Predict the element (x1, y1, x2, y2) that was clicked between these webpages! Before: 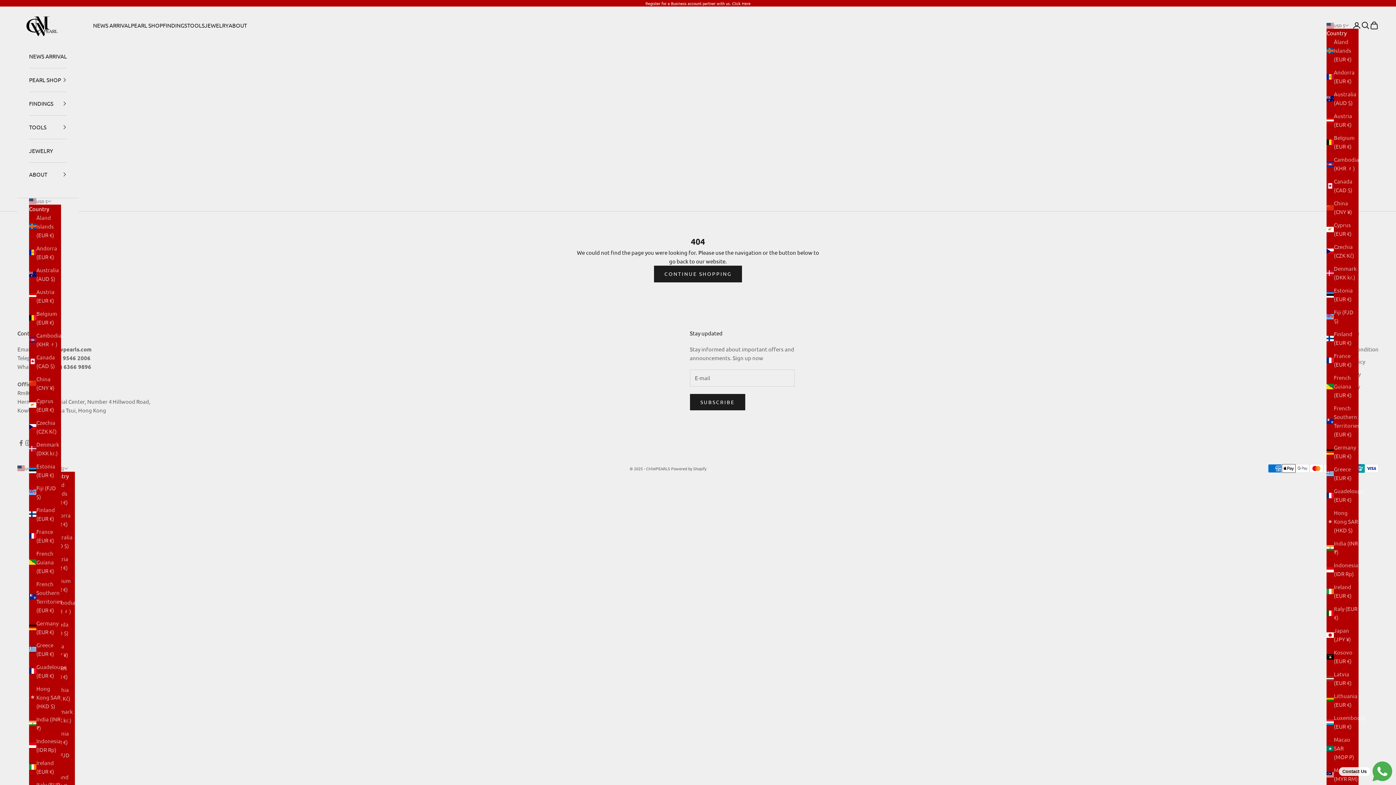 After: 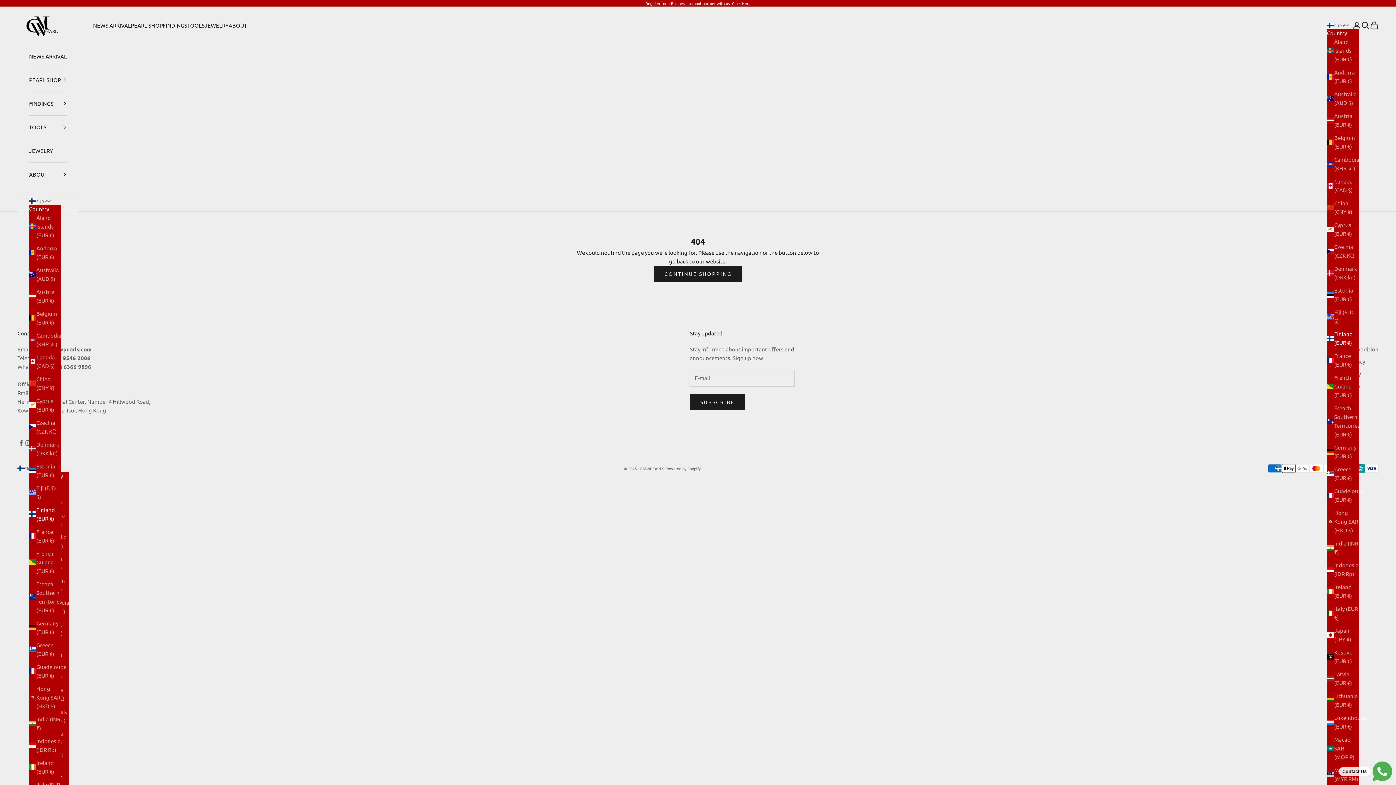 Action: label: Finland (EUR €) bbox: (1326, 329, 1358, 347)